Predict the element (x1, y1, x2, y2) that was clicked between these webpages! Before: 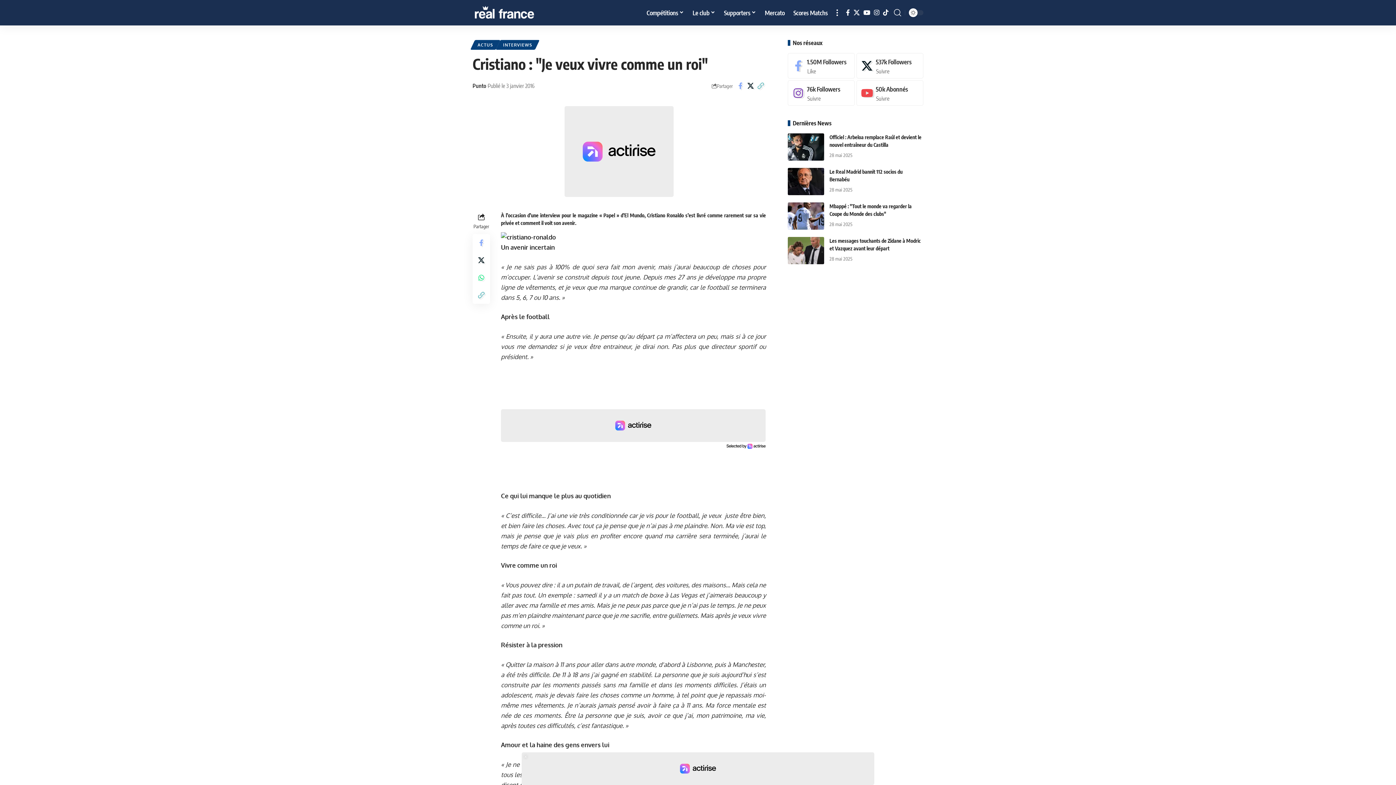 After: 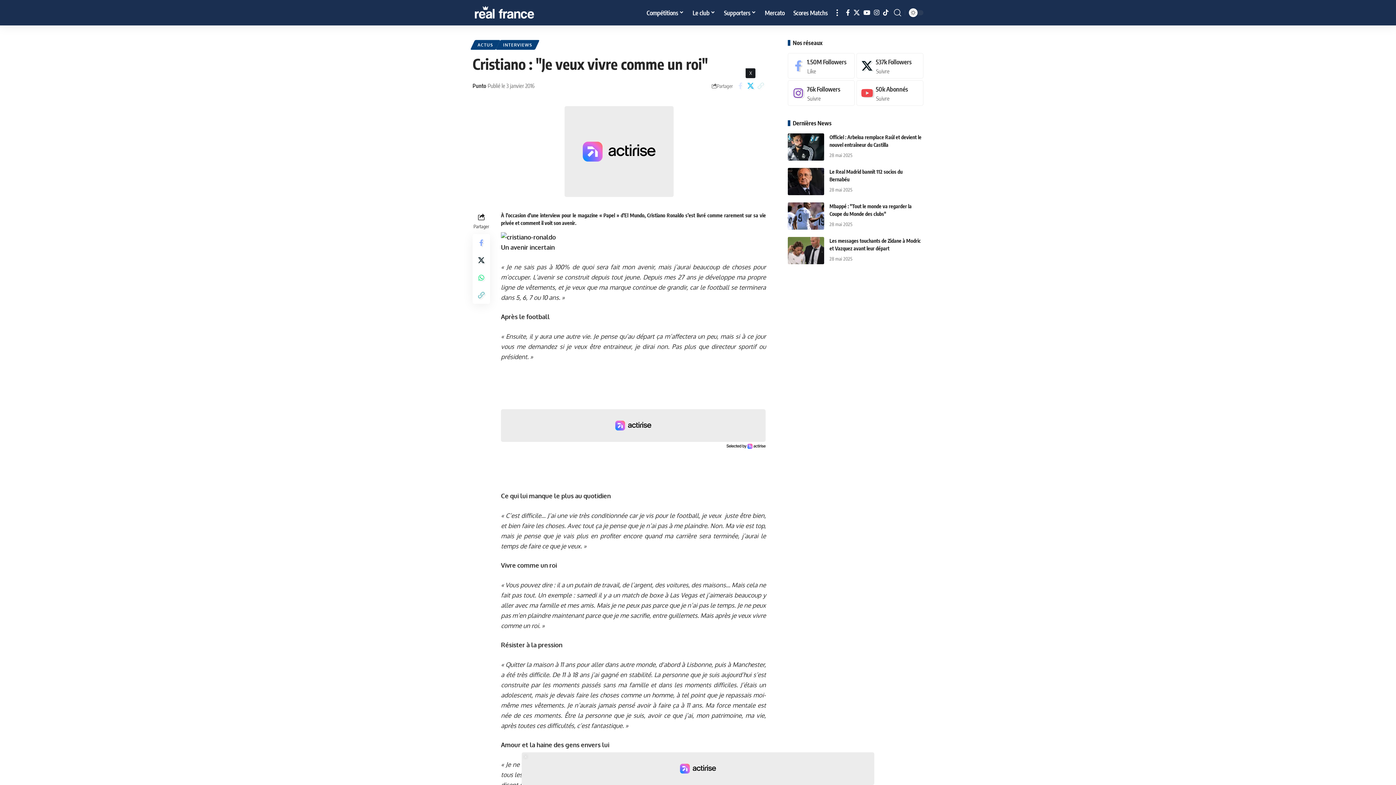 Action: bbox: (745, 80, 755, 91) label: Share on X